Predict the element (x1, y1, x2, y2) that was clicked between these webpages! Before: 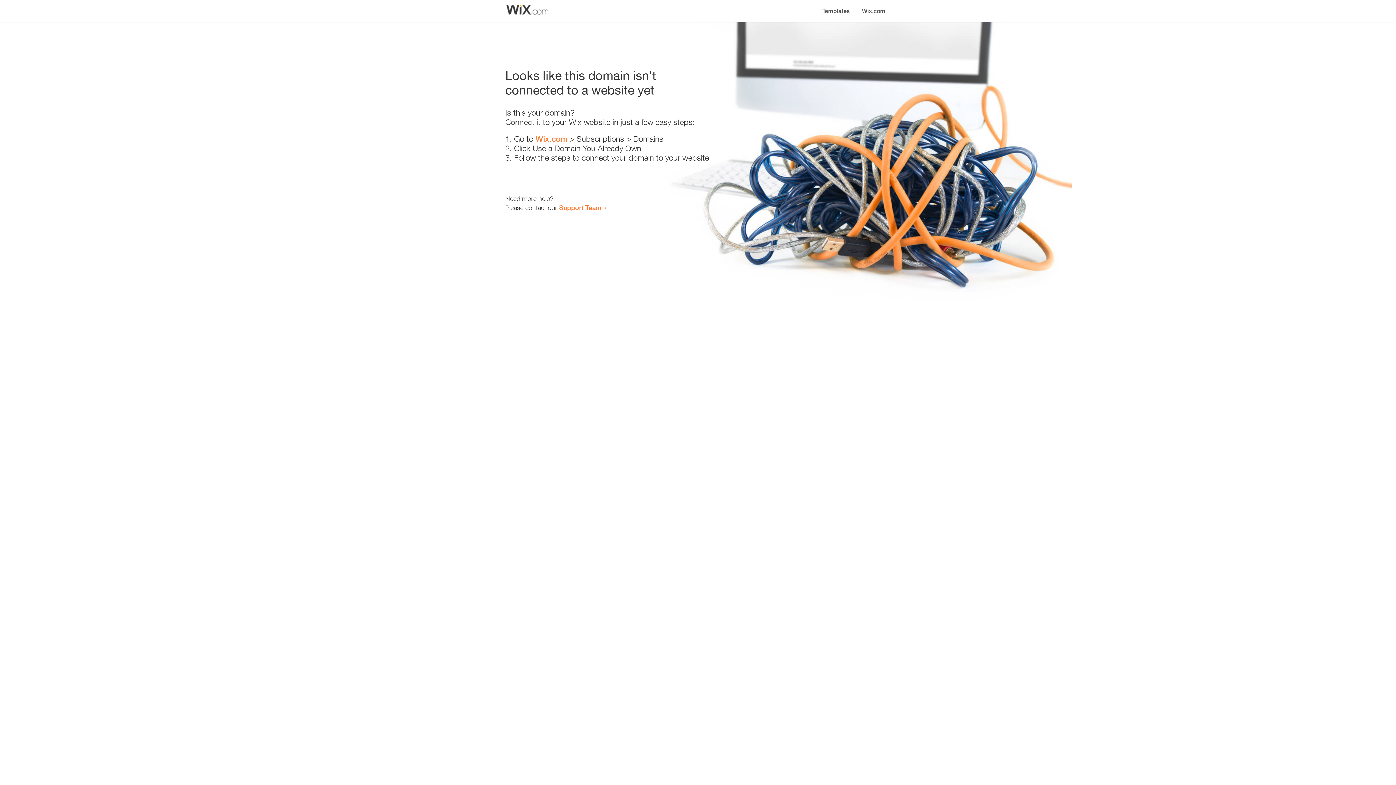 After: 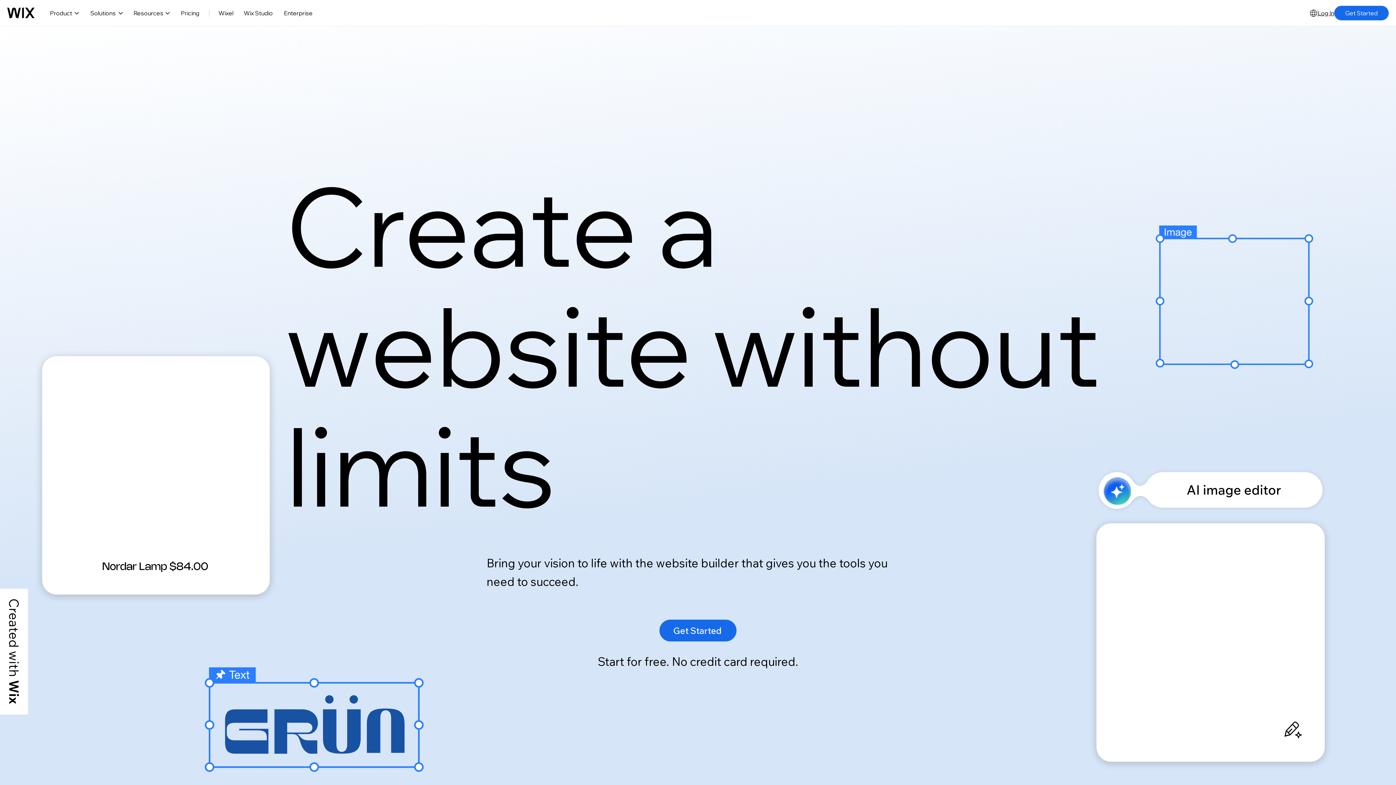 Action: label: Wix.com bbox: (856, 0, 890, 14)